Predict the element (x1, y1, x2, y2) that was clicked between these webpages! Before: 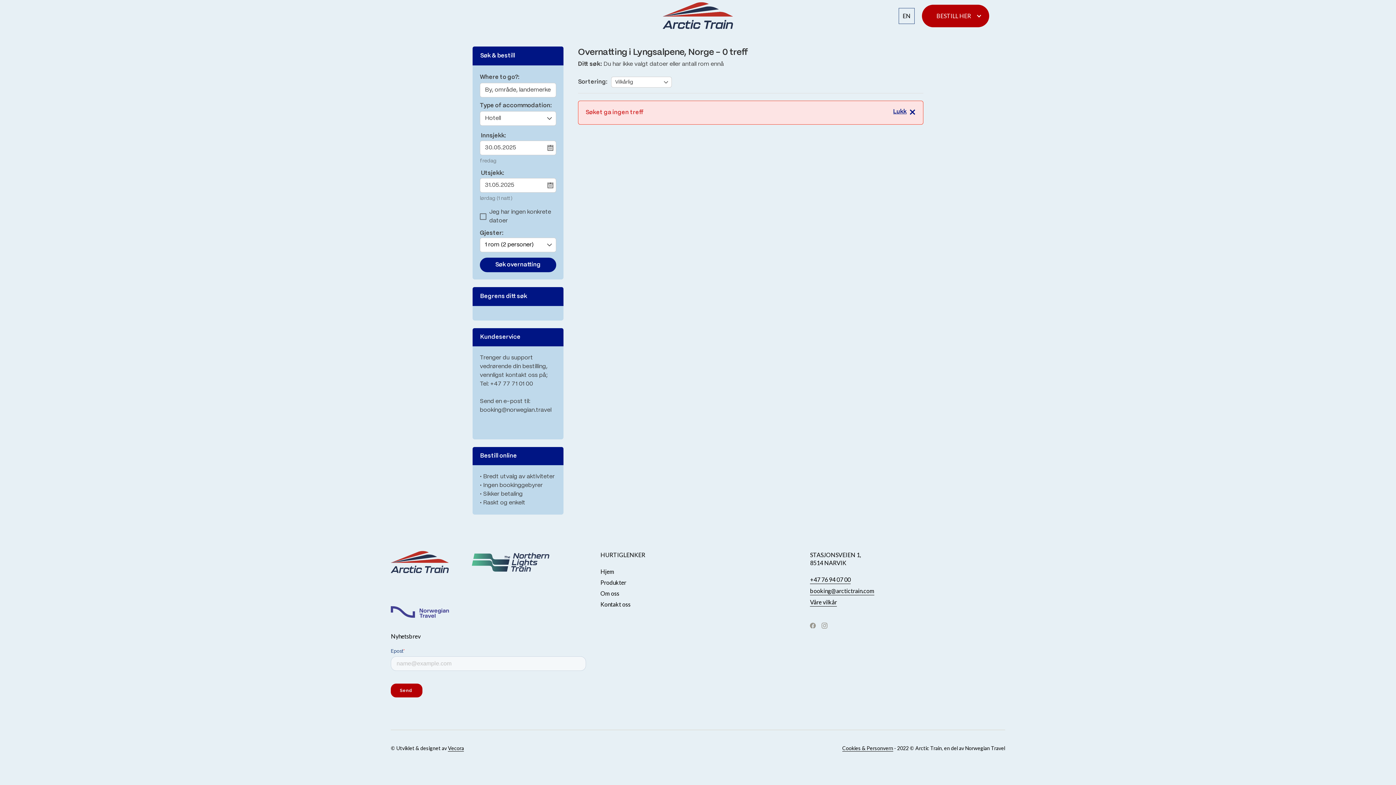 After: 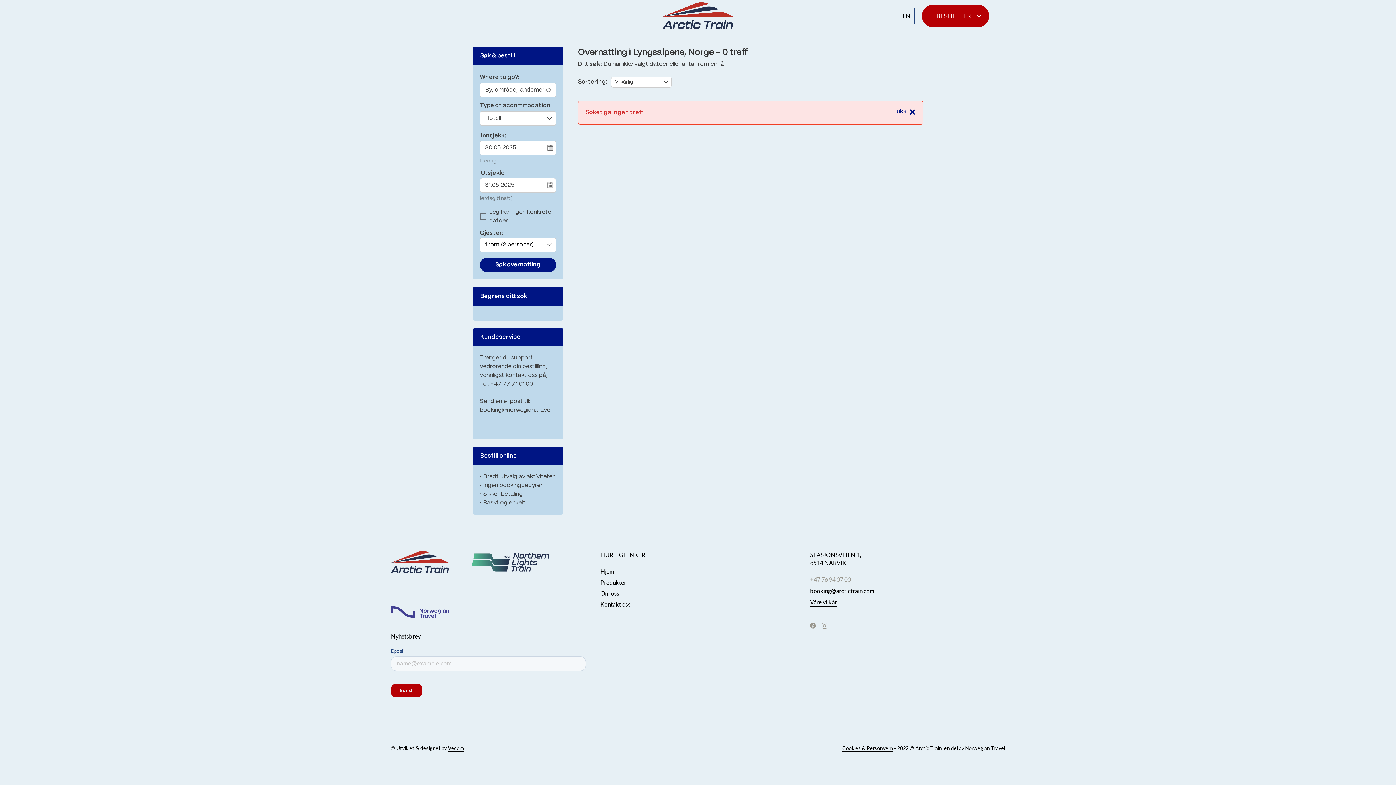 Action: bbox: (810, 575, 851, 584) label: +47 76 94 07 00